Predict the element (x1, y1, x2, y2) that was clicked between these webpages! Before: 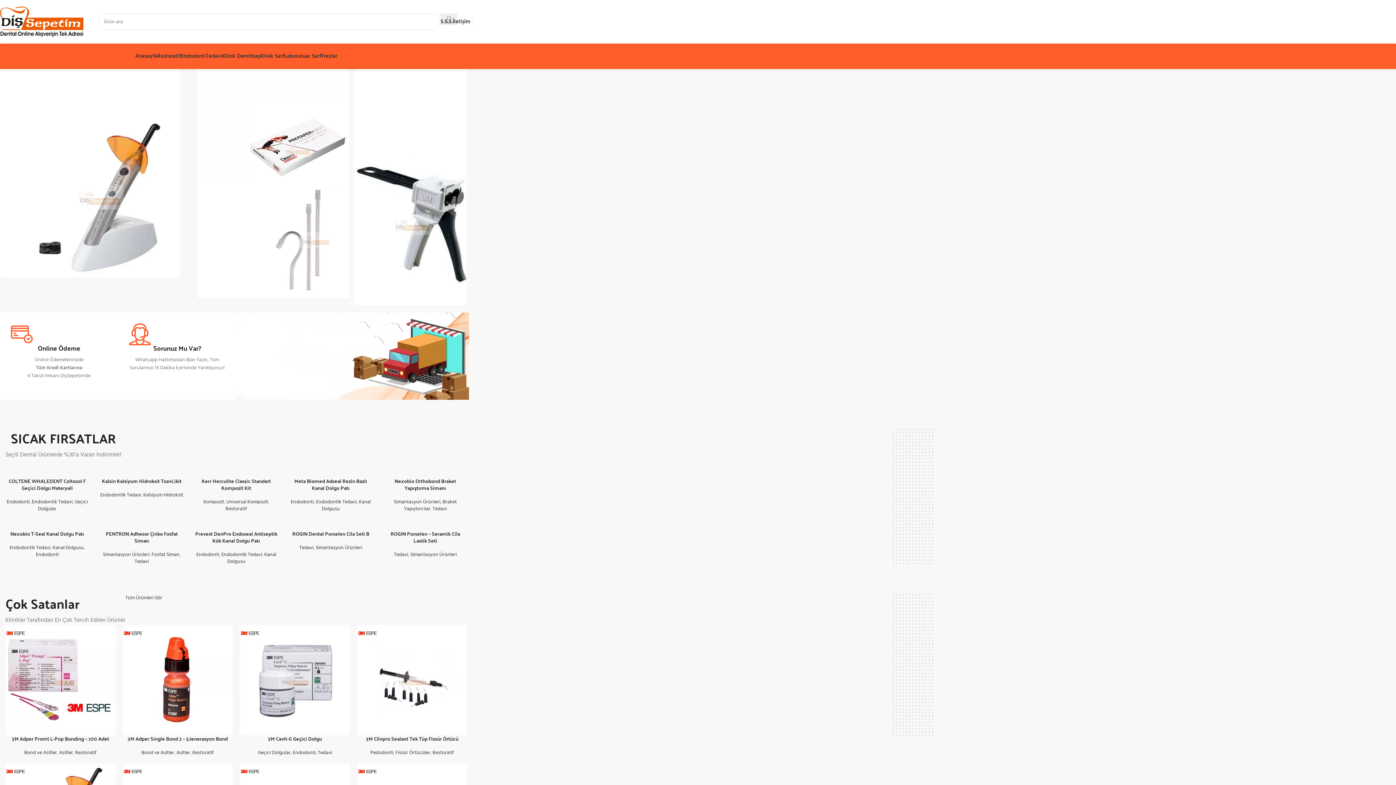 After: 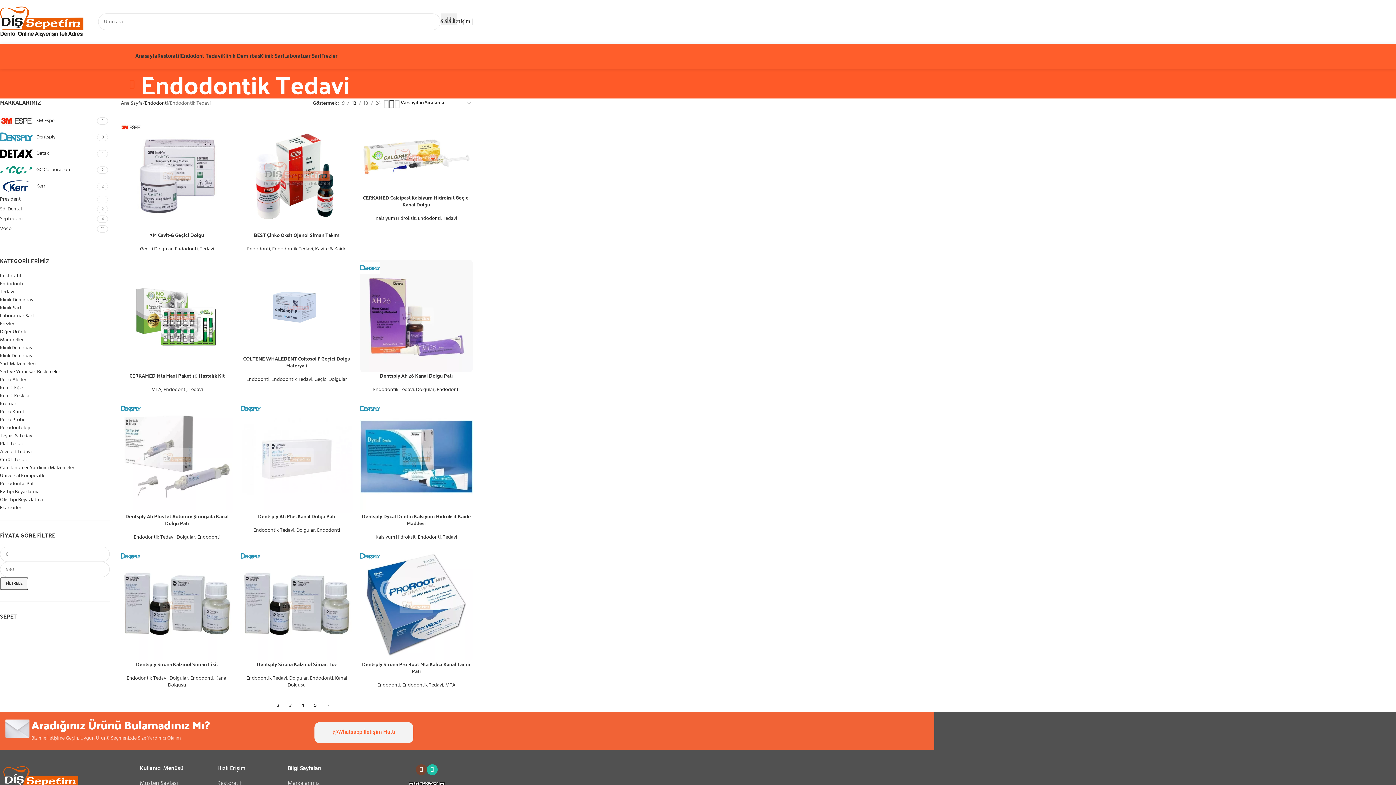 Action: bbox: (316, 498, 356, 506) label: Endodontik Tedavi